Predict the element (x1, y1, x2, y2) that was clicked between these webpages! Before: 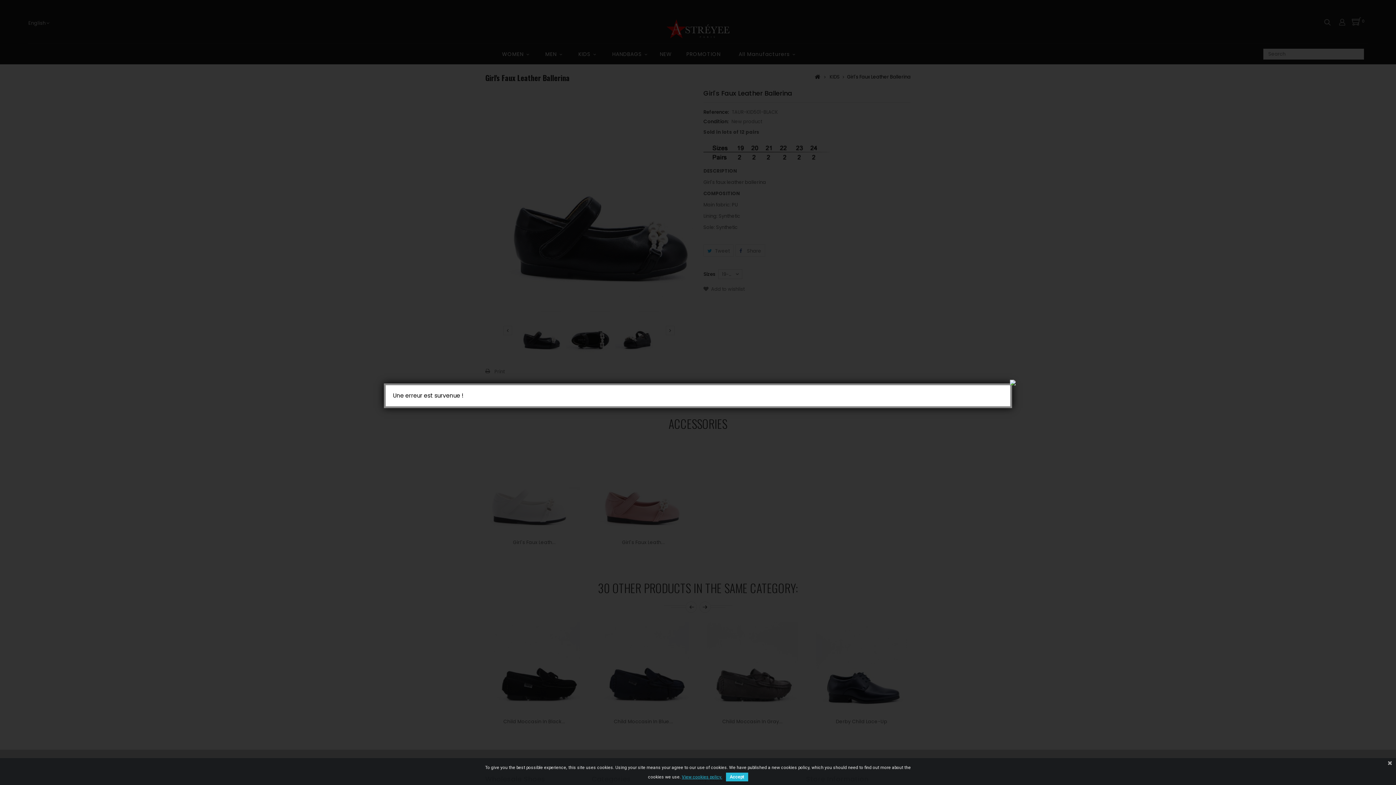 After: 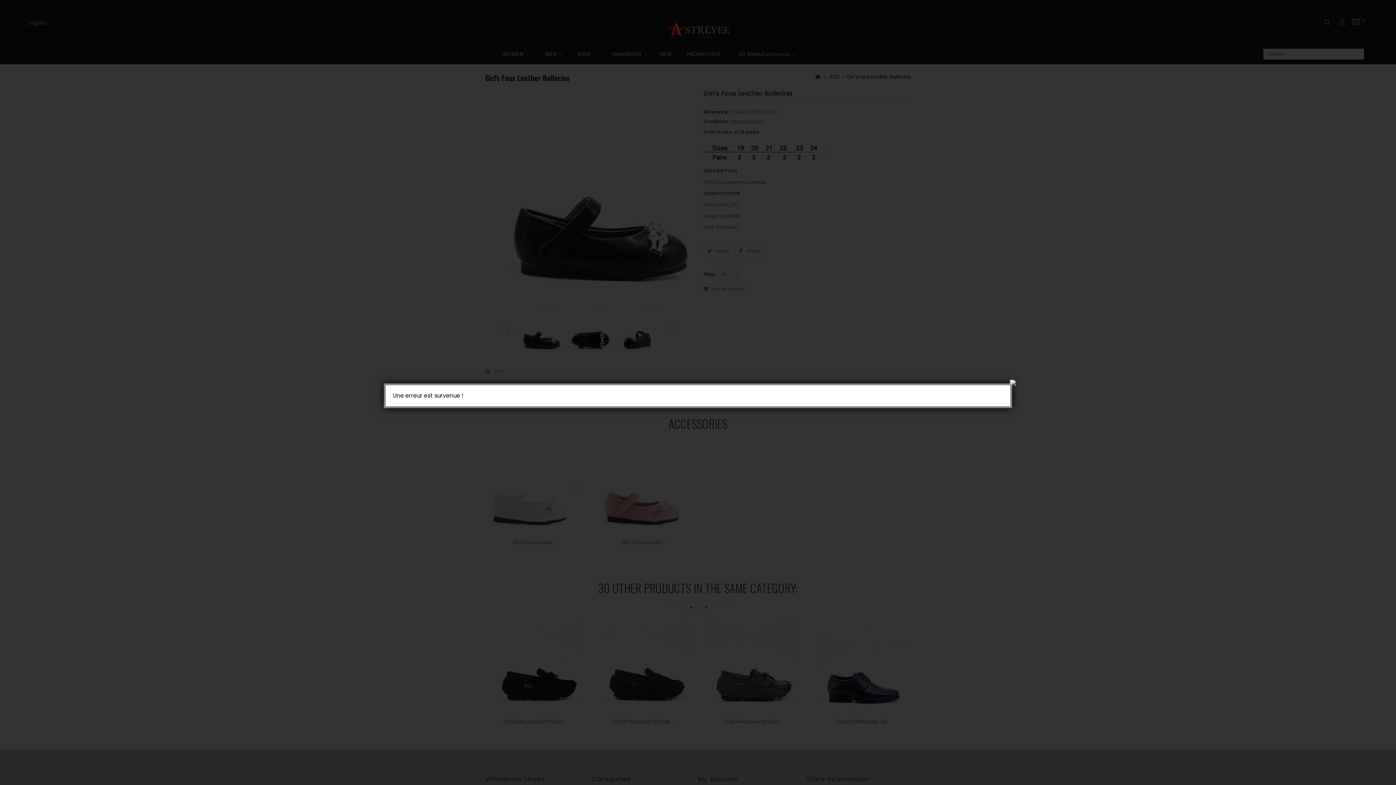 Action: bbox: (726, 773, 748, 781) label: Accept